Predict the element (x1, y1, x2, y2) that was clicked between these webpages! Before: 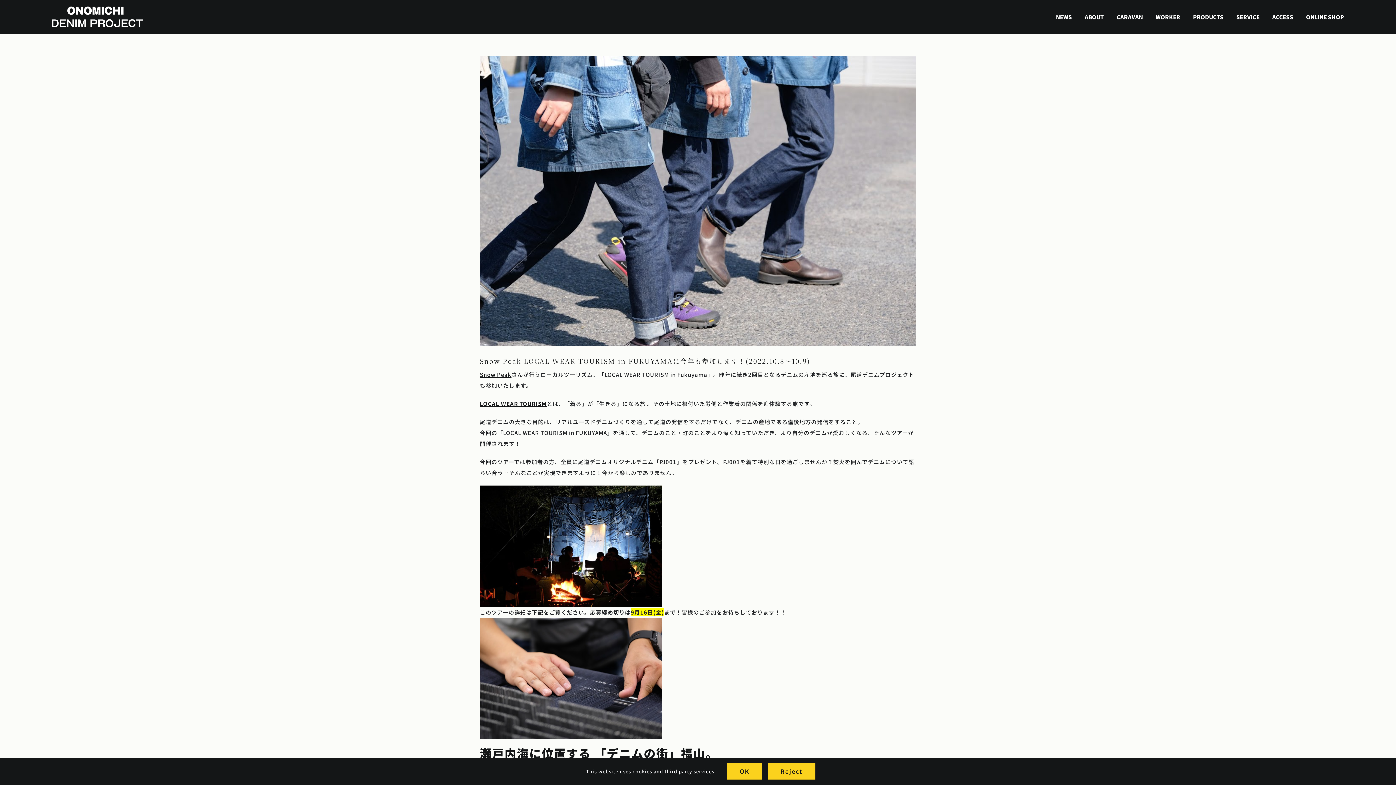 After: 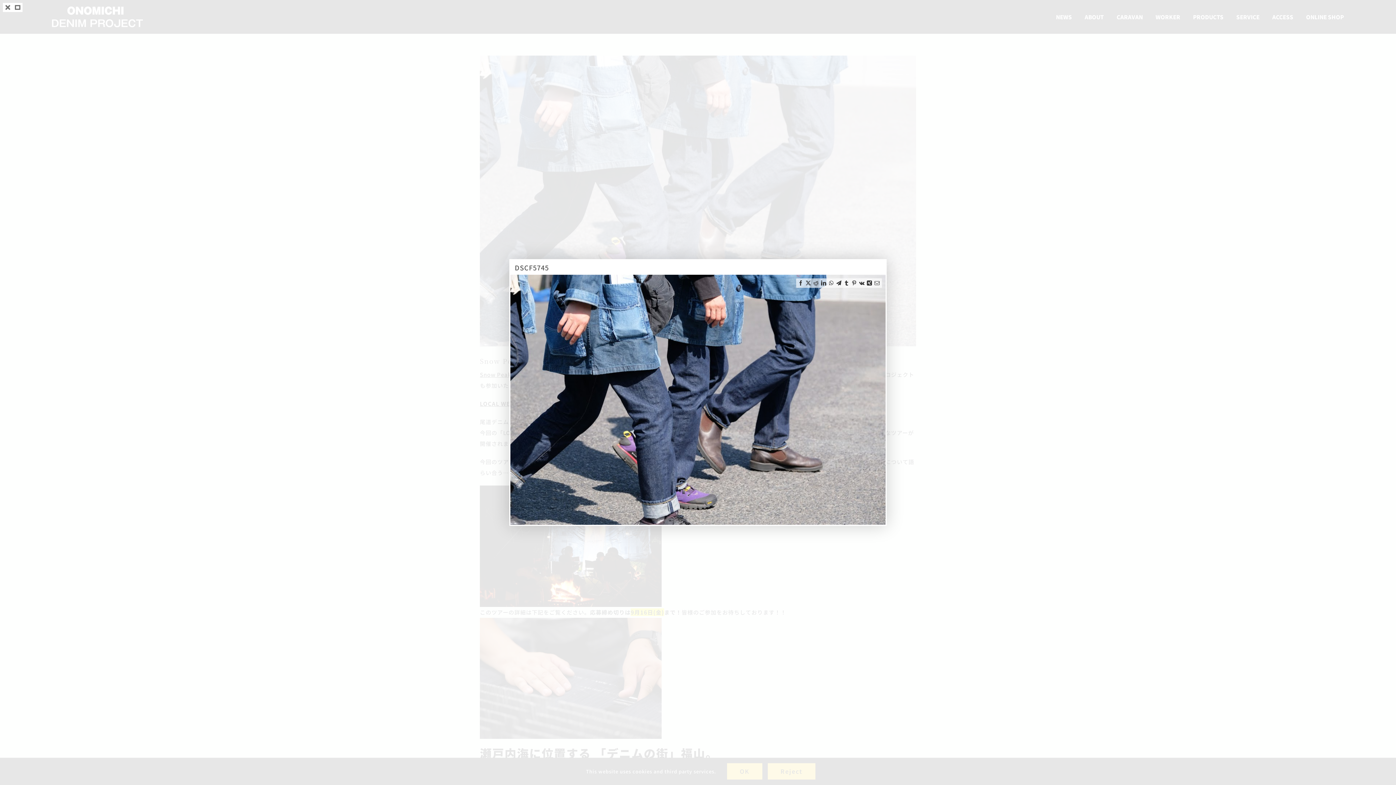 Action: label: DSCF5745 bbox: (480, 55, 916, 346)